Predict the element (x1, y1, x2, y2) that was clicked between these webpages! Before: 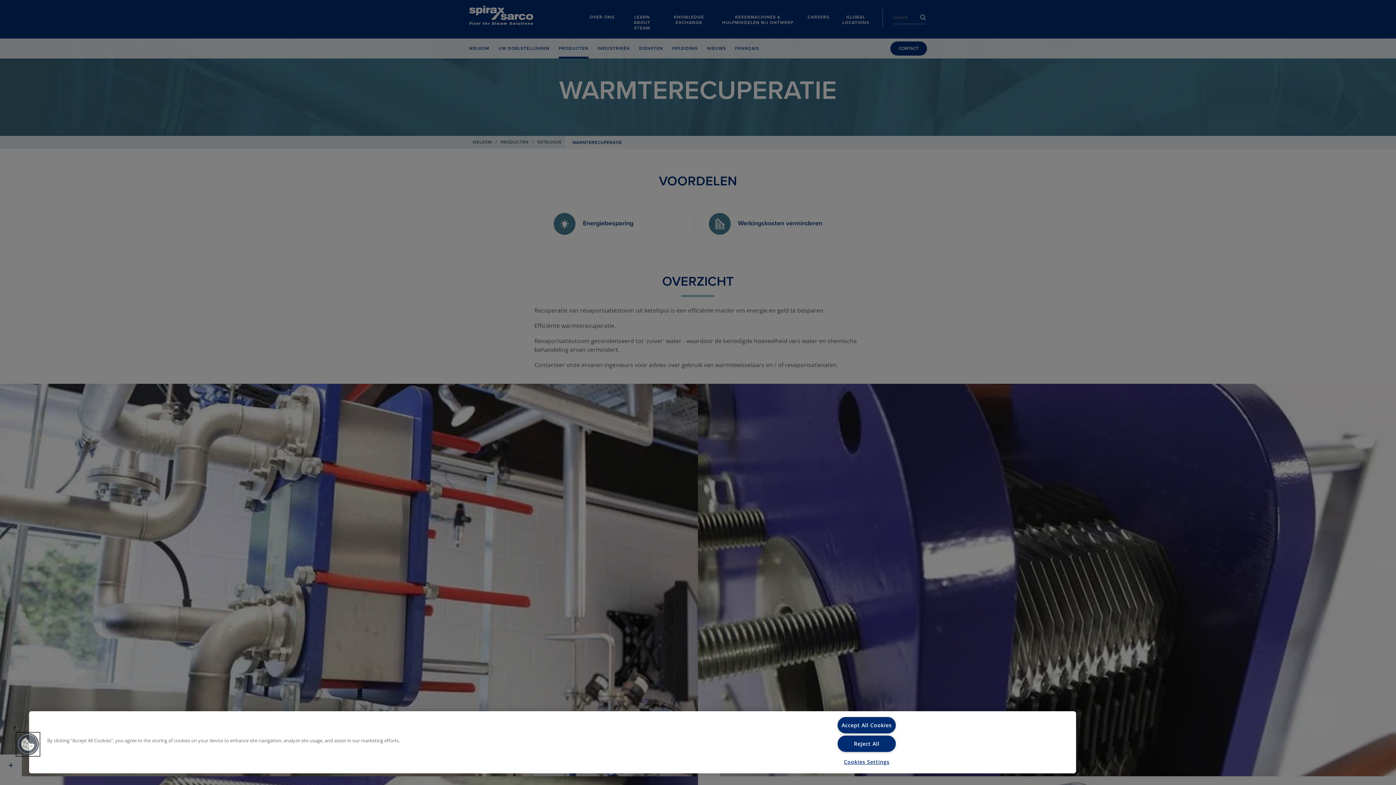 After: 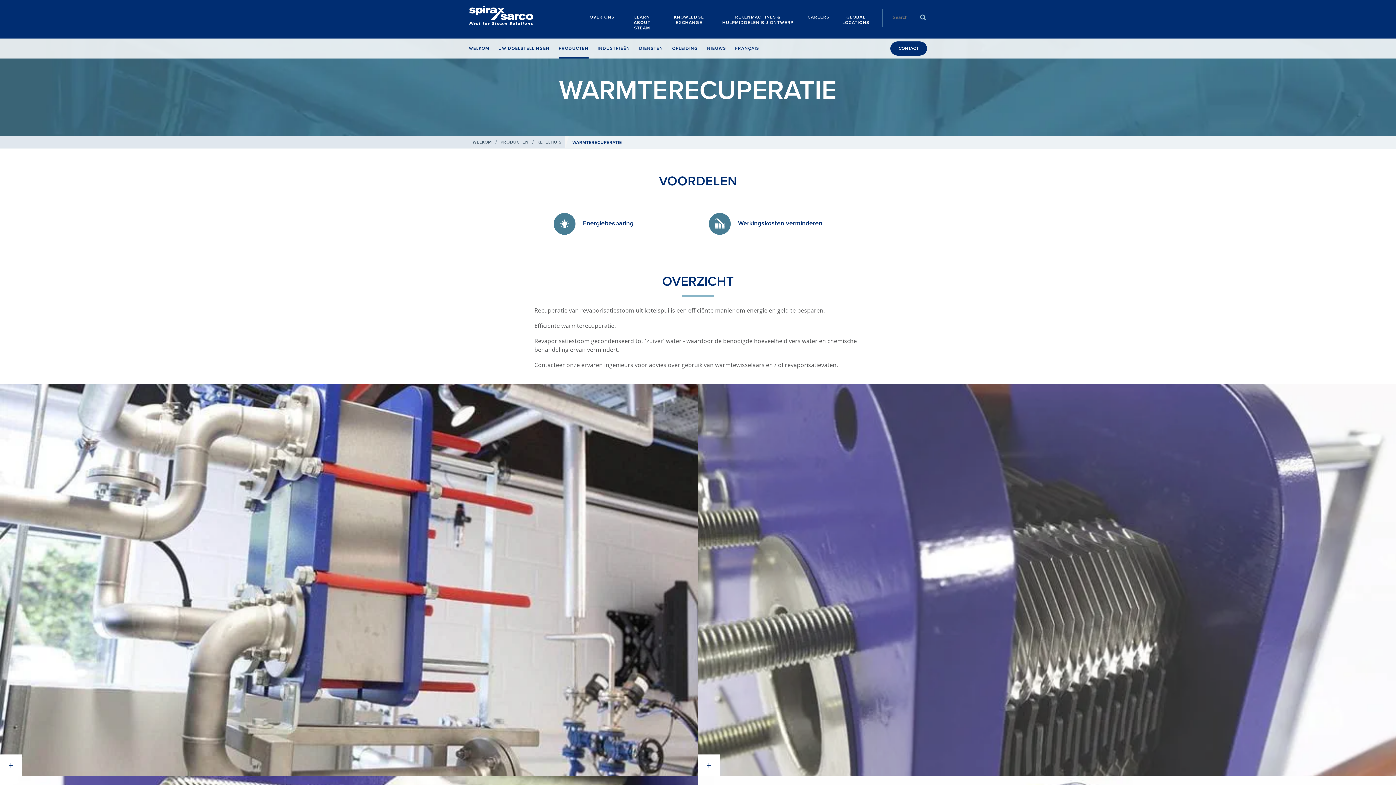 Action: bbox: (837, 736, 896, 752) label: Reject All